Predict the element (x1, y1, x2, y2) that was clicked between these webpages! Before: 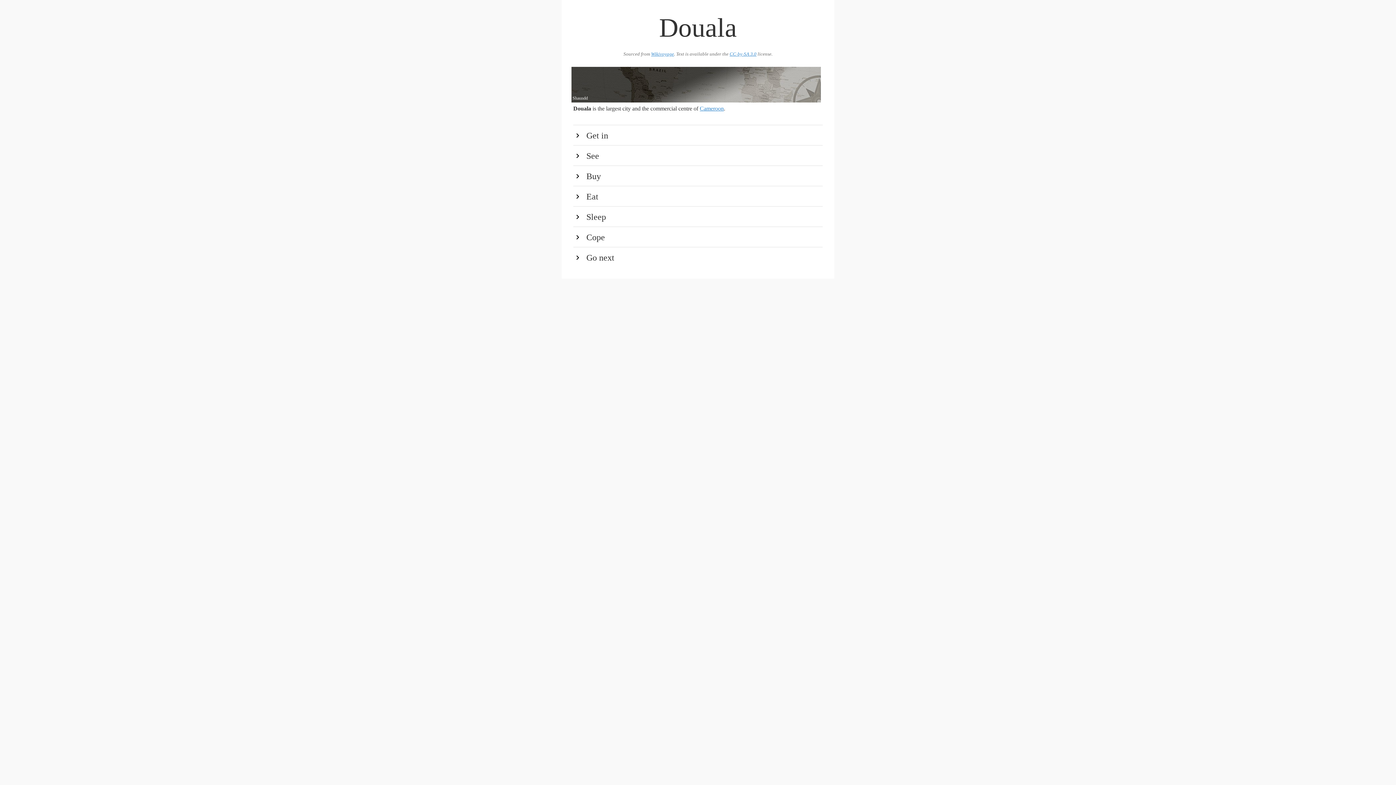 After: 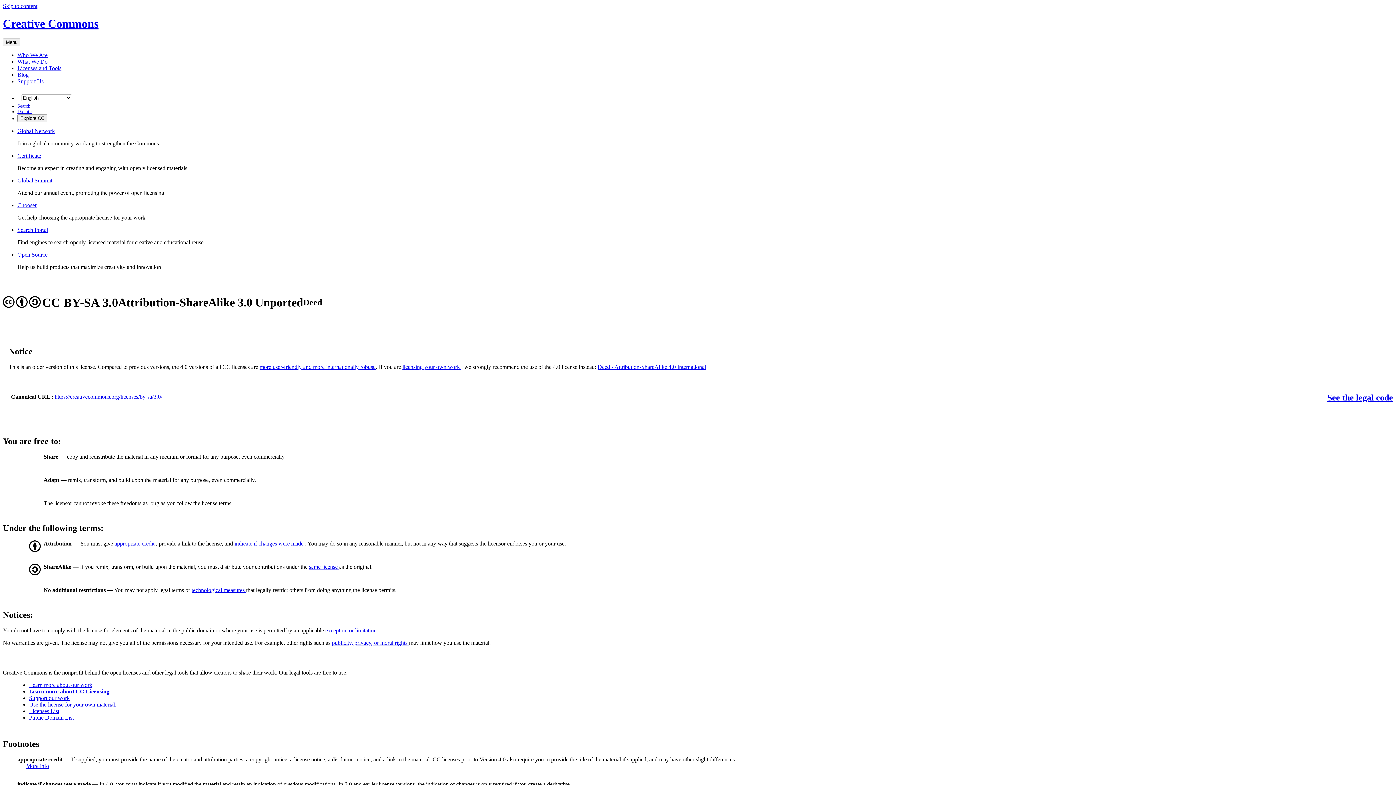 Action: bbox: (729, 51, 756, 56) label: CC-by-SA 3.0